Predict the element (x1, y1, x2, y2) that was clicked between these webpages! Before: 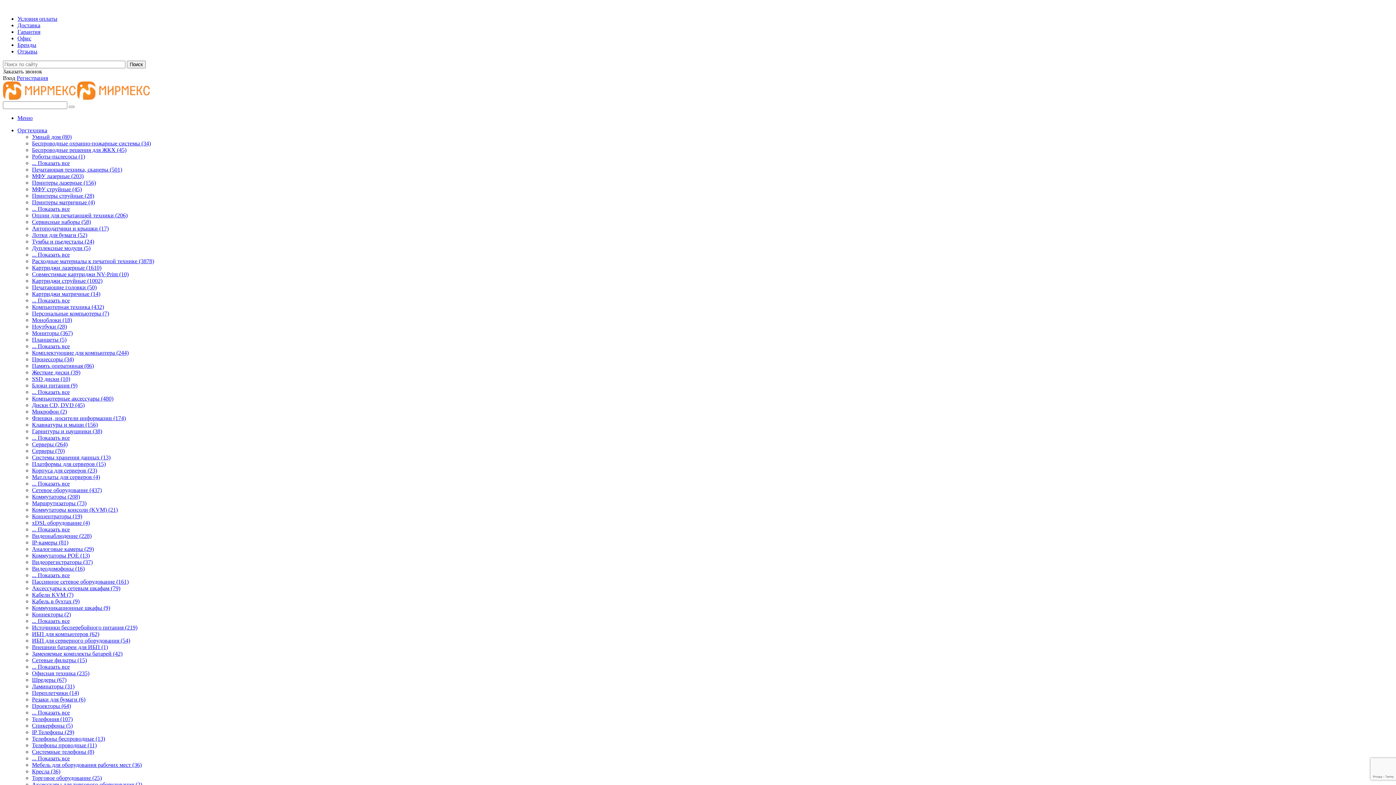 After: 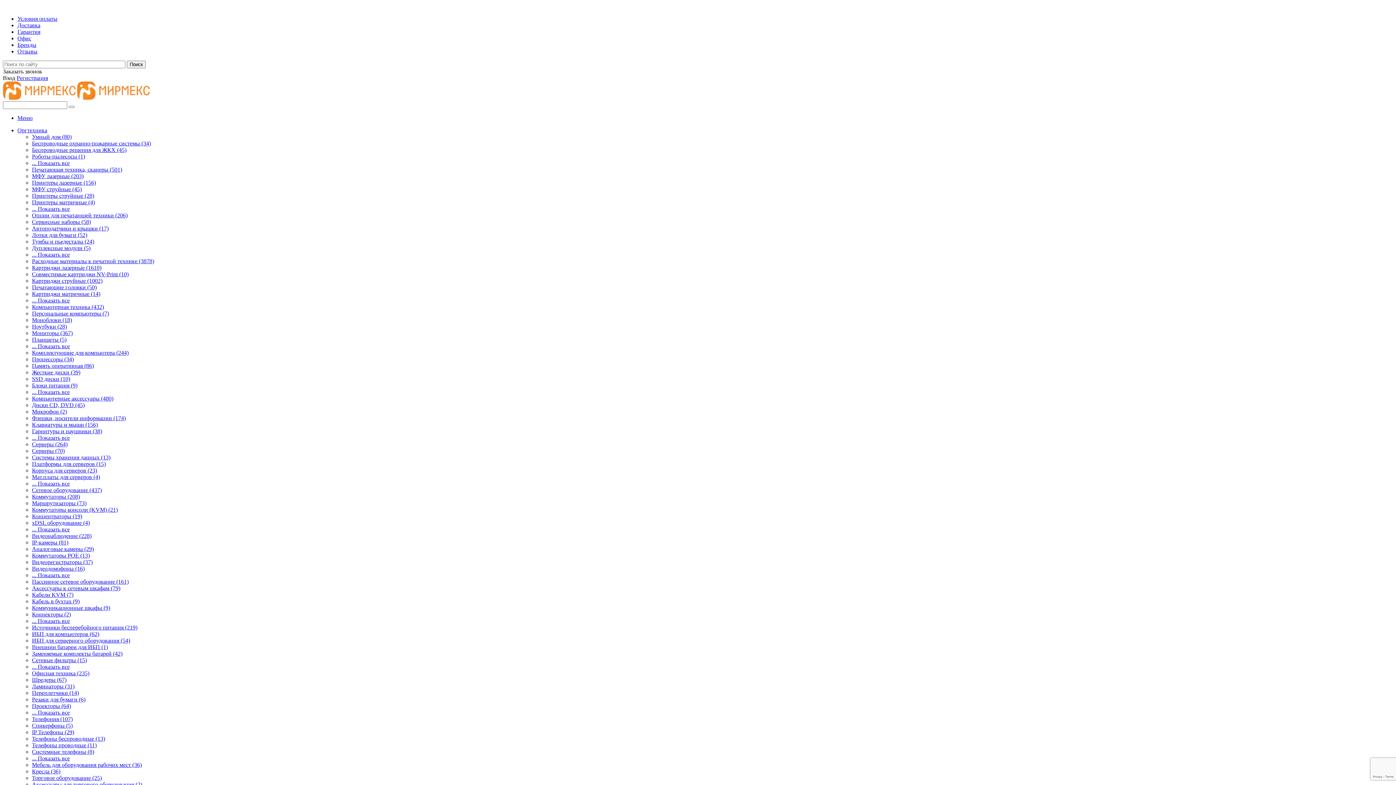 Action: bbox: (17, 114, 32, 121) label: Меню